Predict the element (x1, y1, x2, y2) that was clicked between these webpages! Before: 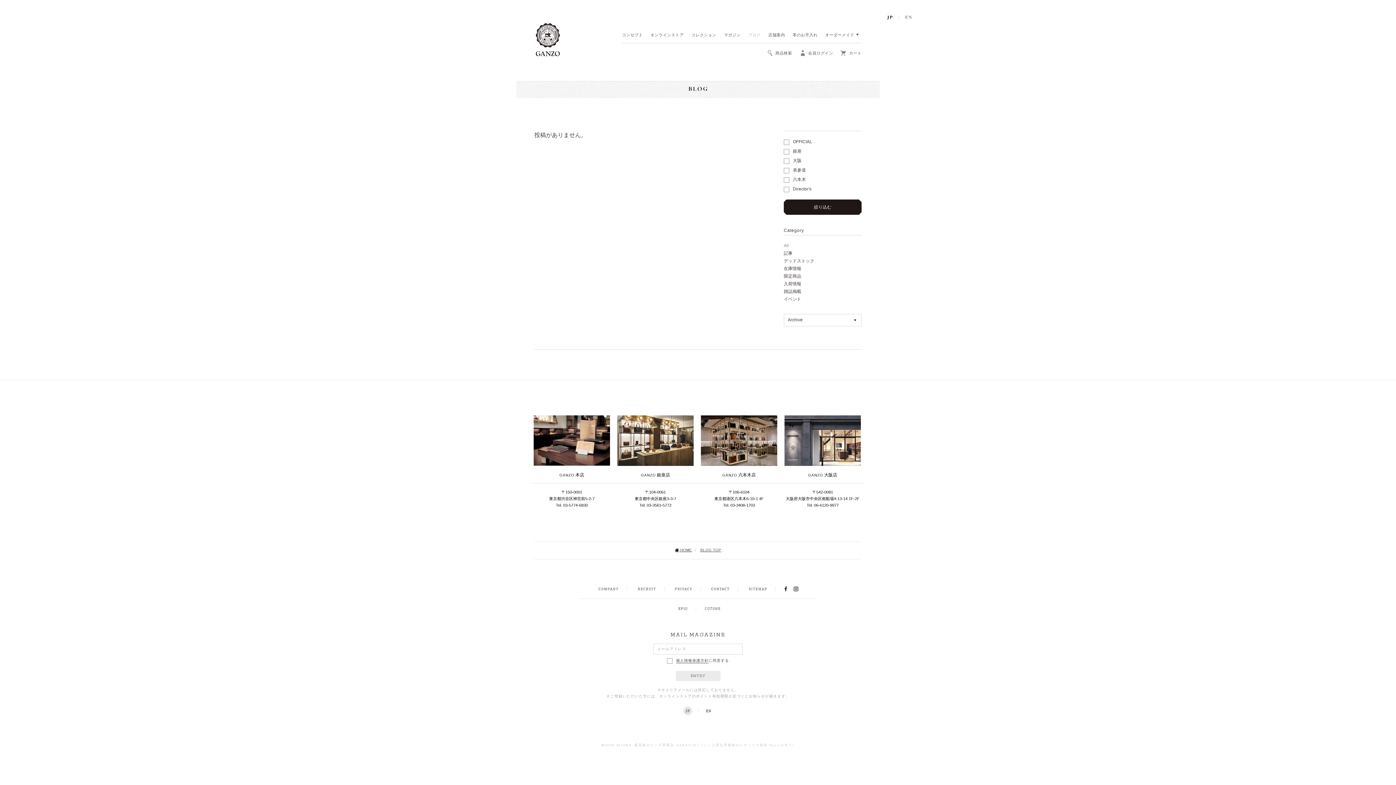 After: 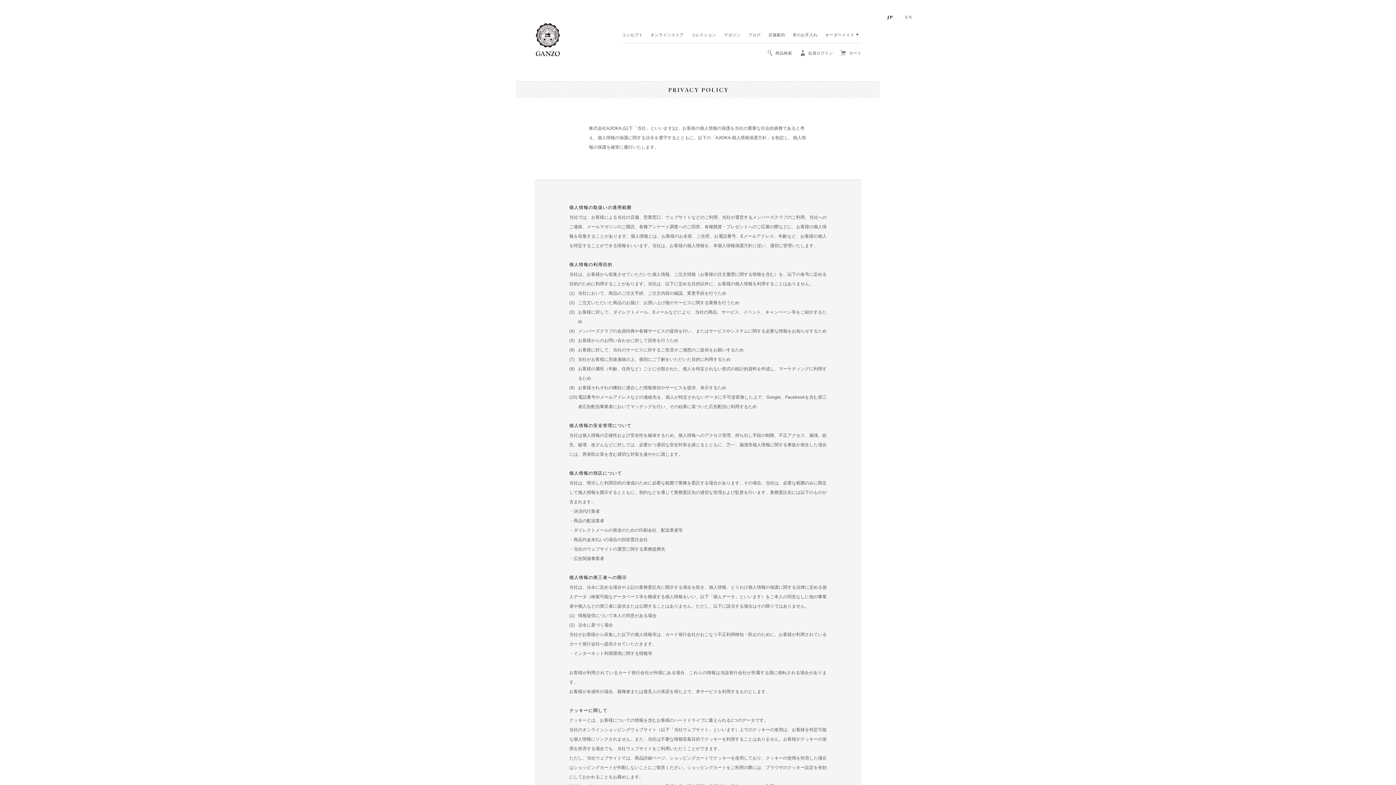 Action: bbox: (666, 585, 701, 593) label: PRIVACY POLICY